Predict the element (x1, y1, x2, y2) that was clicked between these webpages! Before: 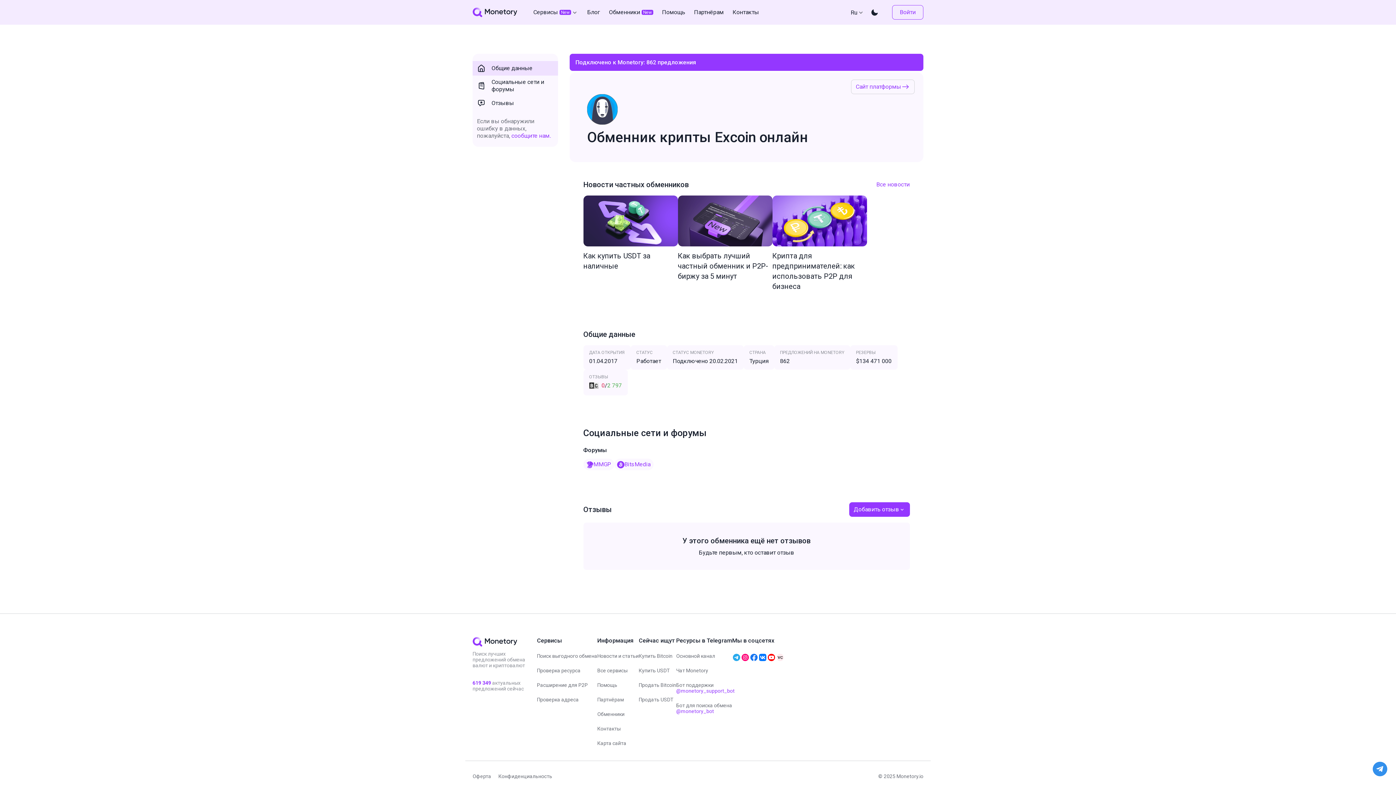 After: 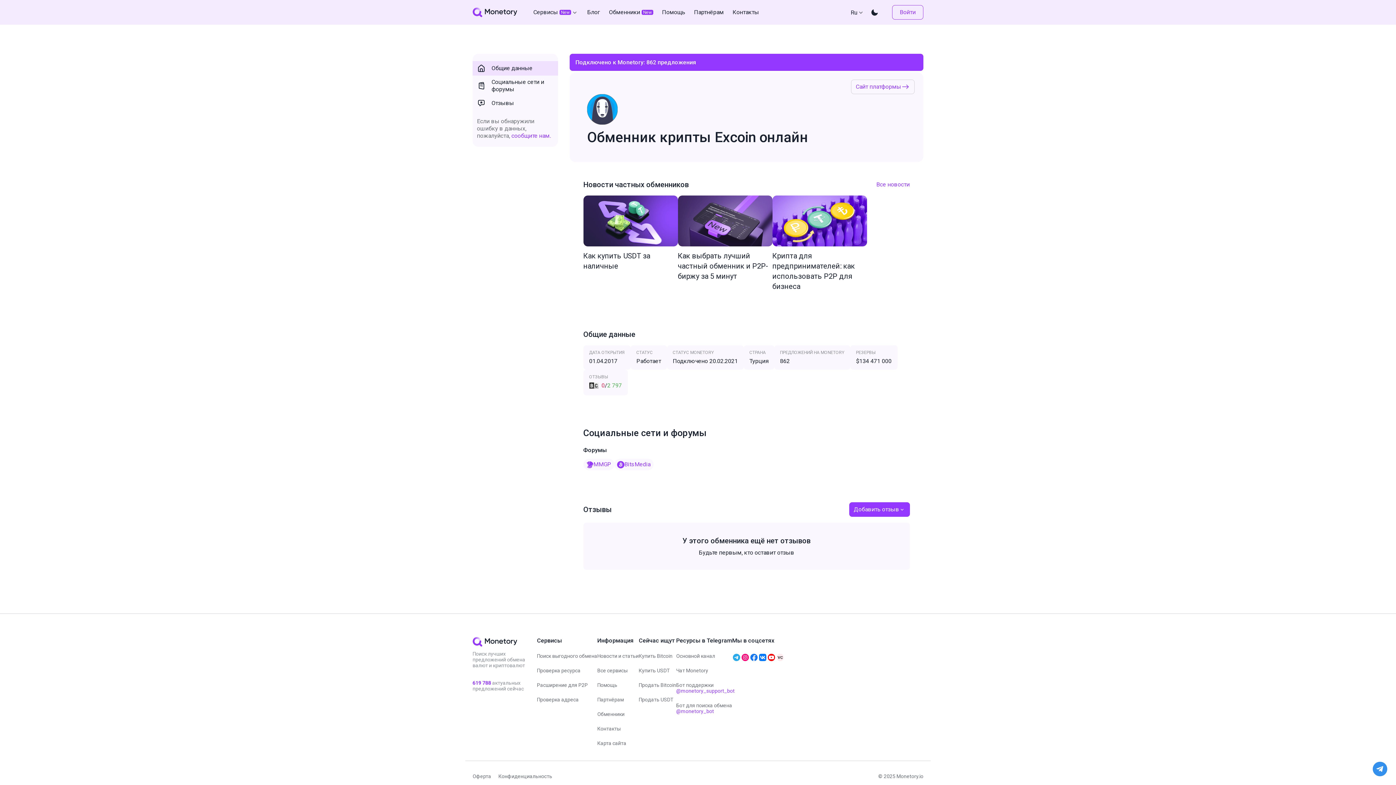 Action: label: telegram monetory bbox: (749, 653, 758, 662)